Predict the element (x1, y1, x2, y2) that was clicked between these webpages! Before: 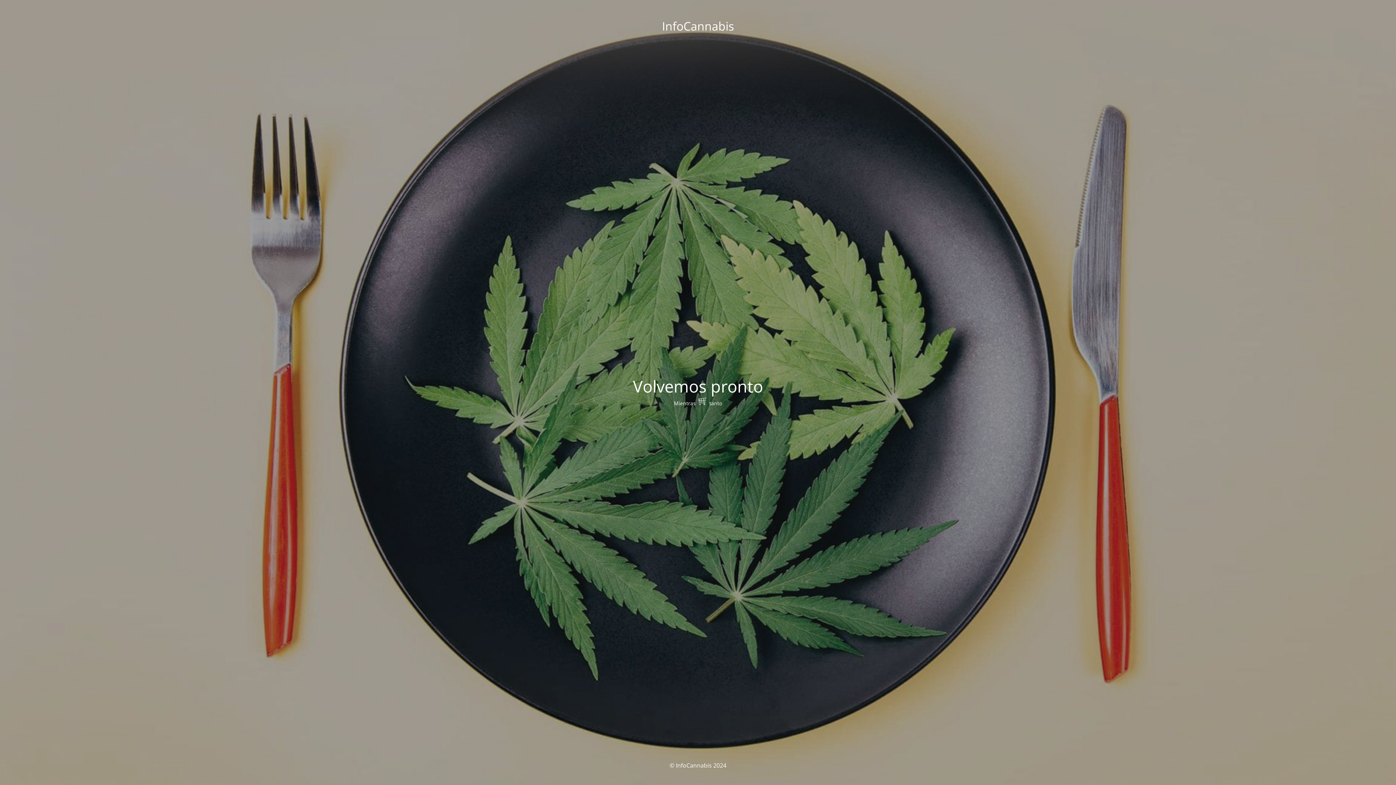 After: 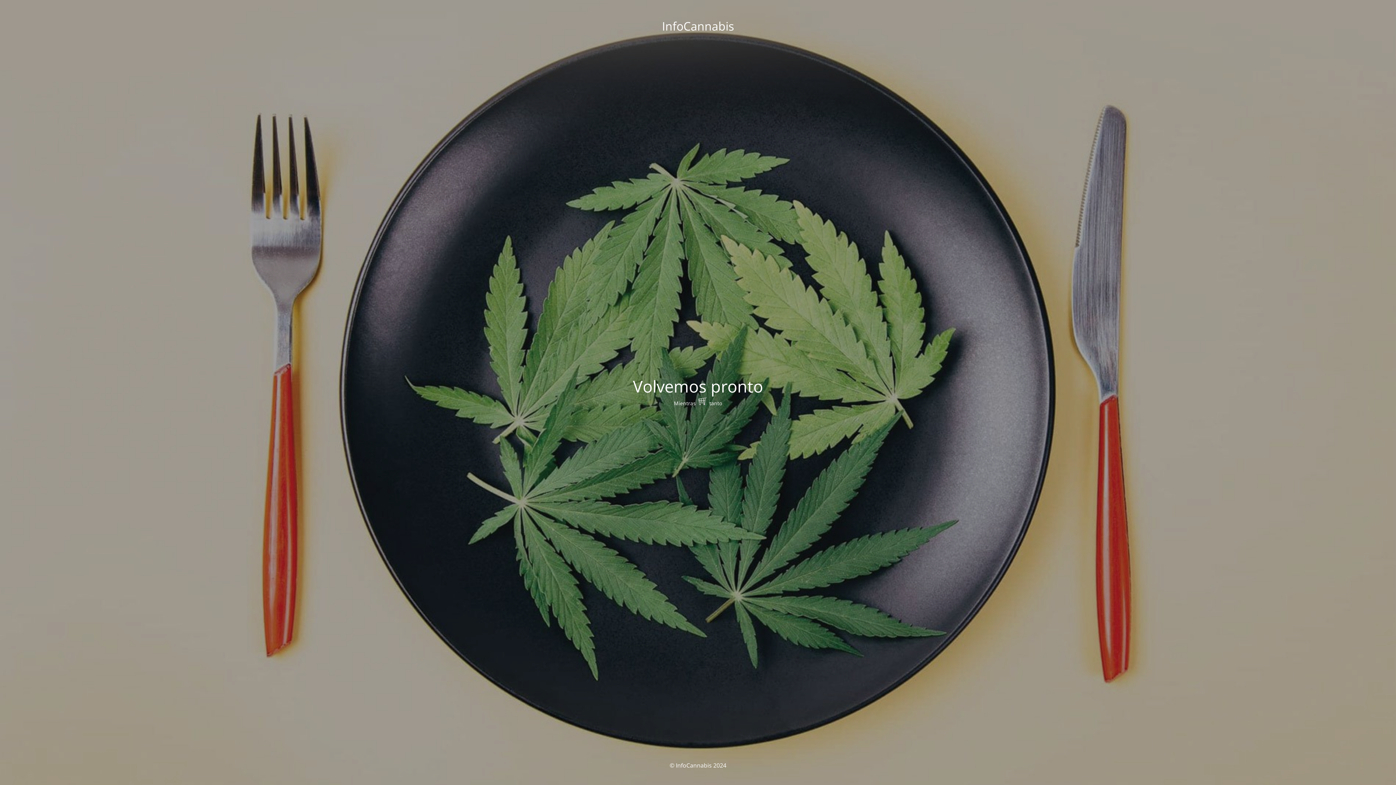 Action: bbox: (697, 399, 708, 406)